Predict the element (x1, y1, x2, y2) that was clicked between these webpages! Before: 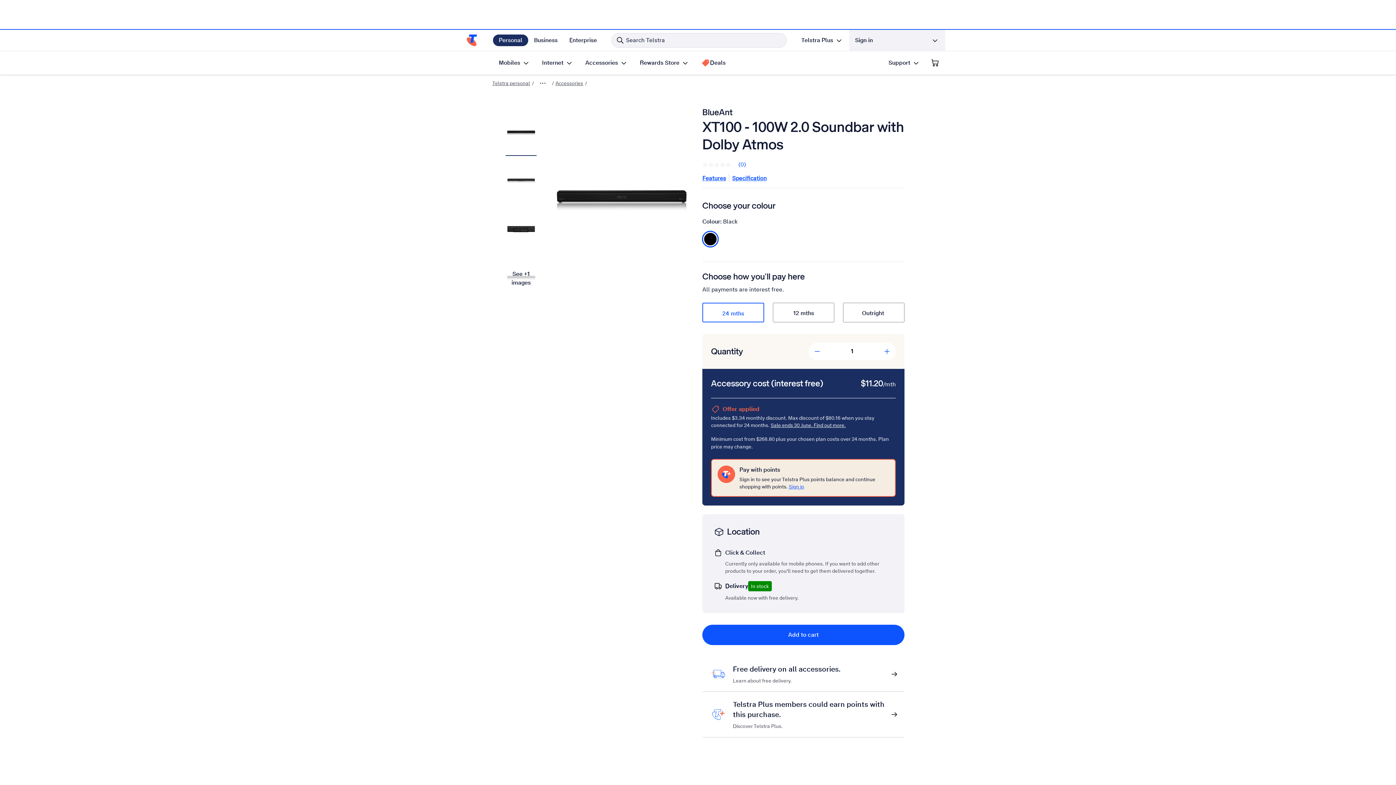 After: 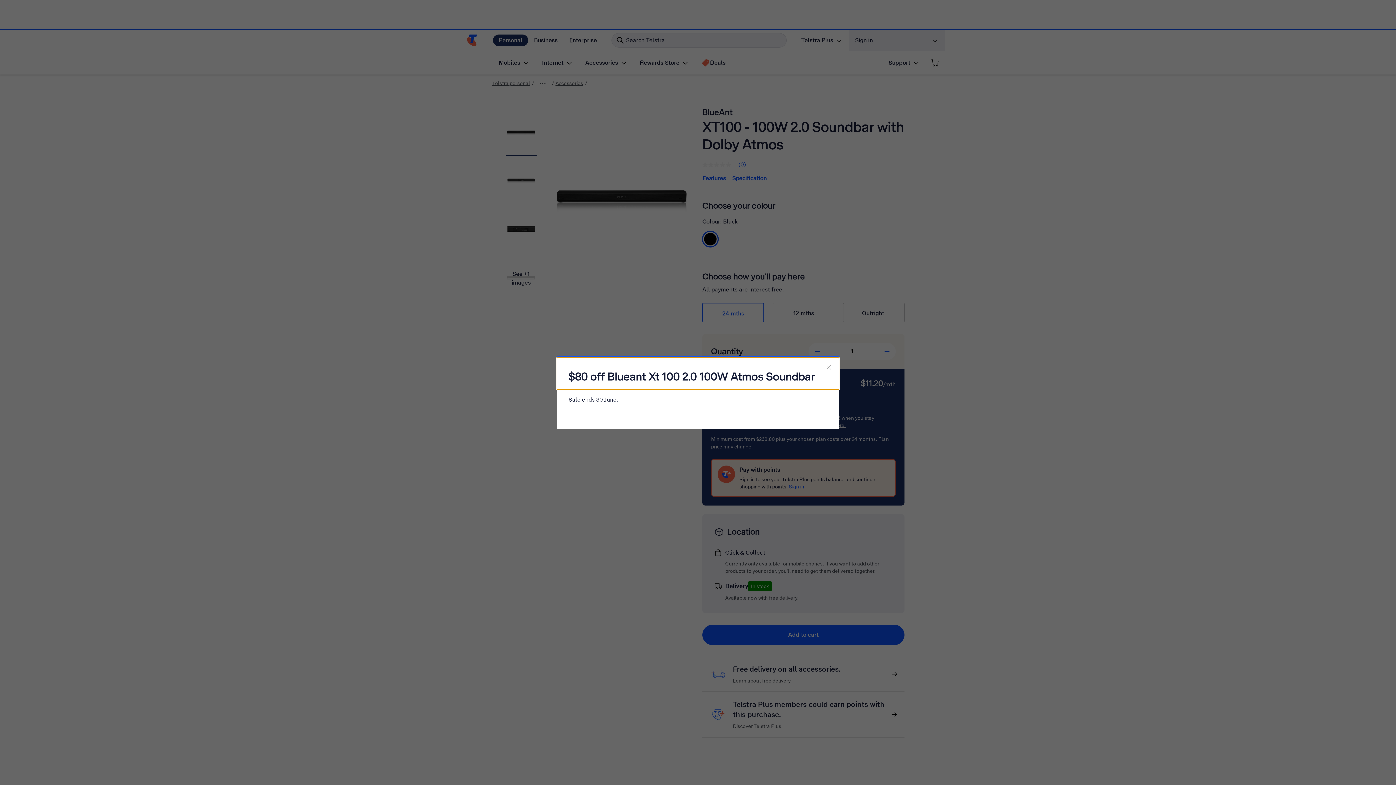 Action: label: Sale ends 30 June. Find out more. bbox: (770, 422, 845, 428)